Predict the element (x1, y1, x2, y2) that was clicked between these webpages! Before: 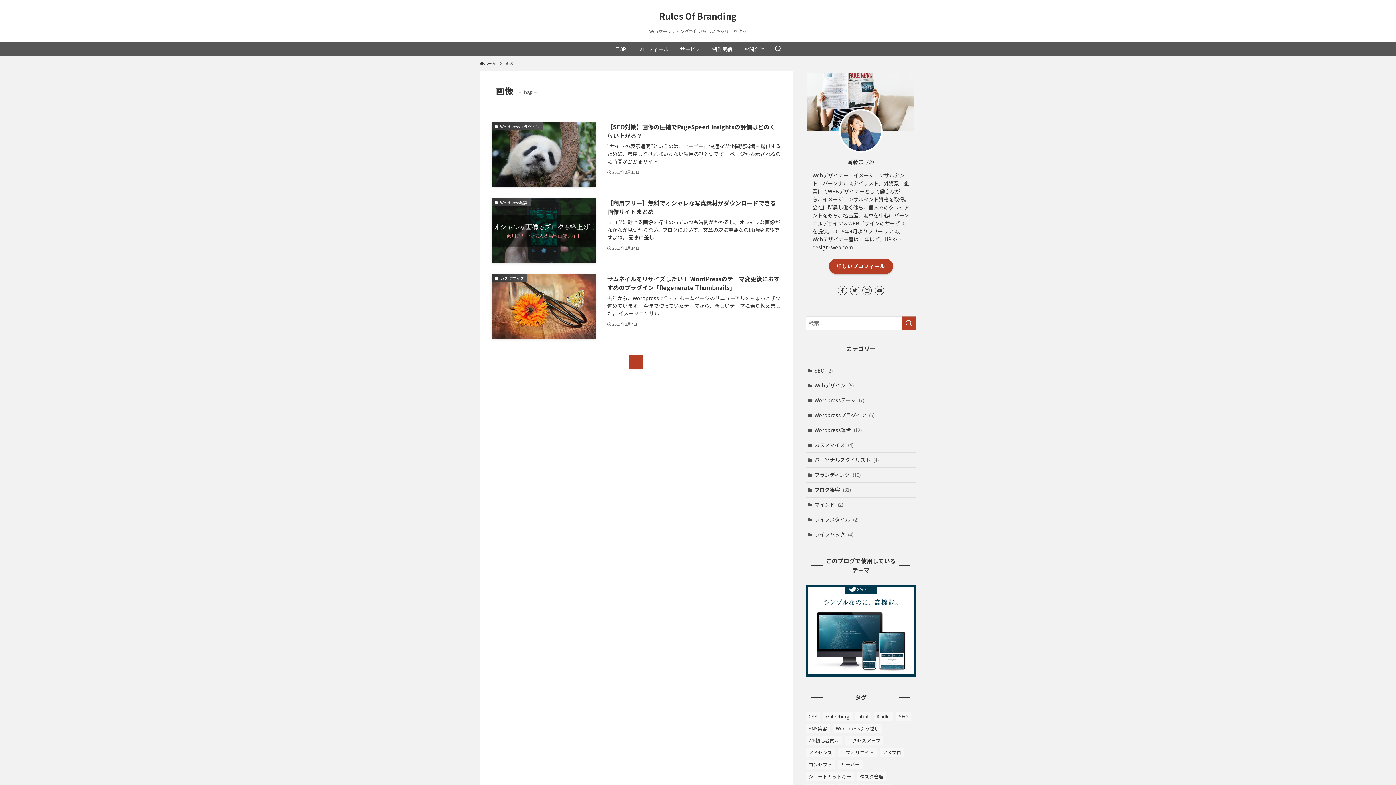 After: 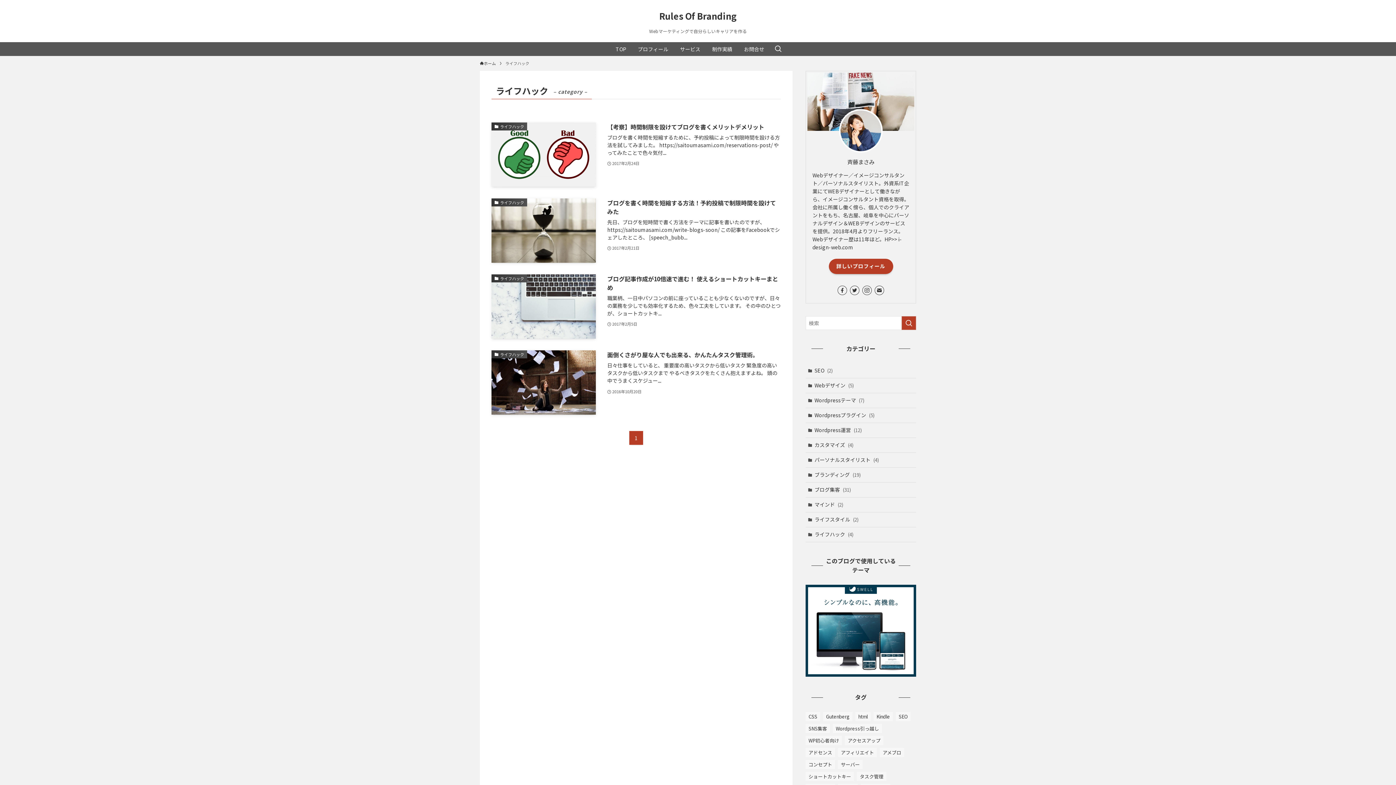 Action: label: ライフハック (4) bbox: (805, 527, 916, 542)